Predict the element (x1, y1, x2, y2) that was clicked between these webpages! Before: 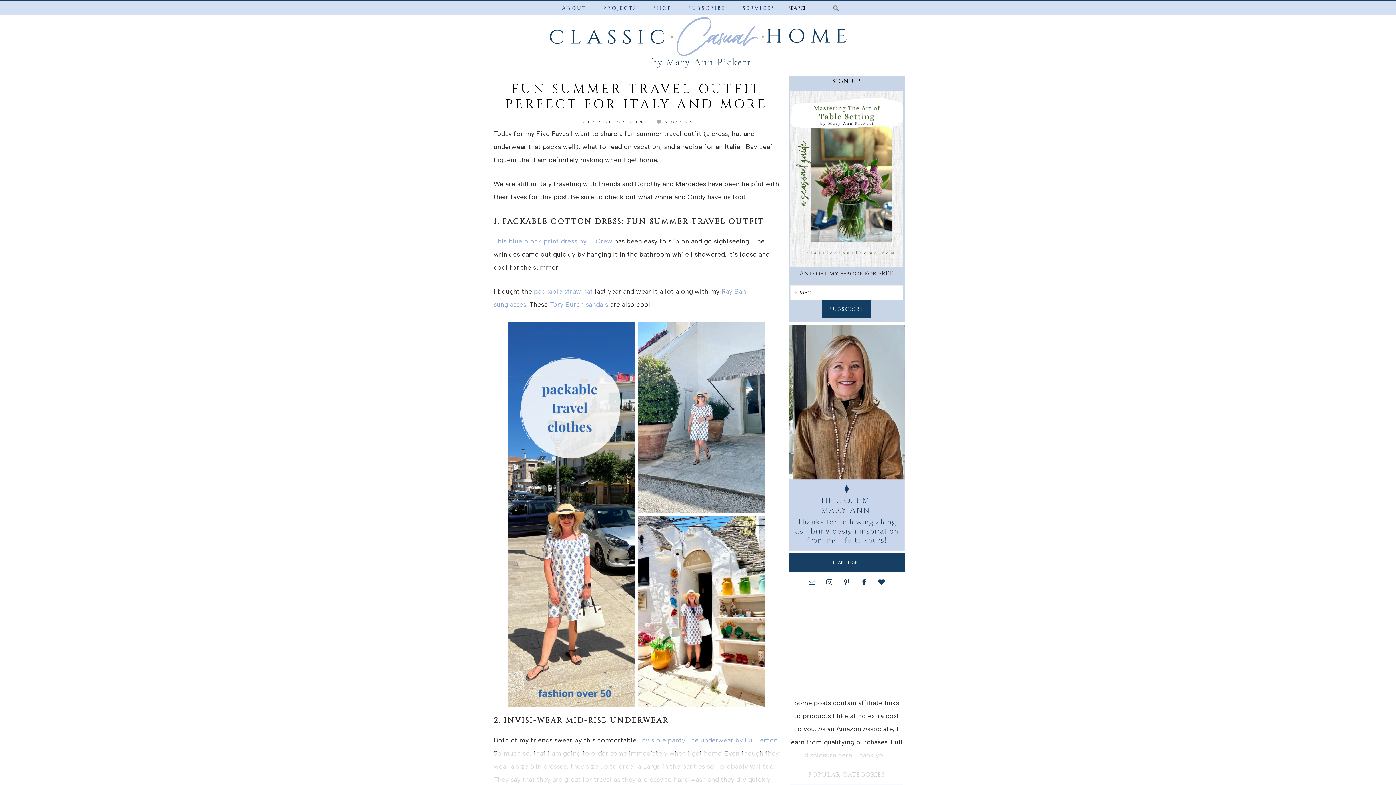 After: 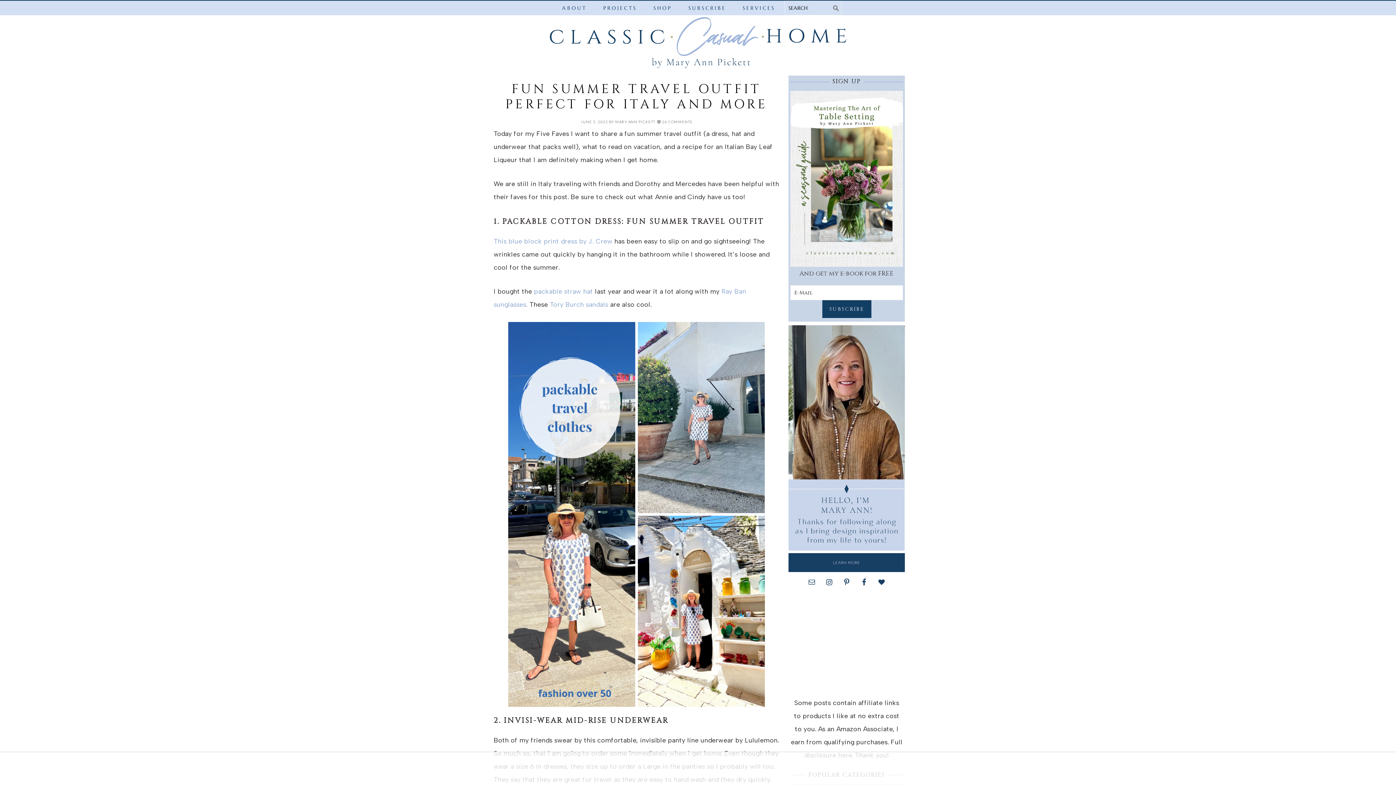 Action: label: invisible panty line underwear by Lululemon. bbox: (640, 736, 779, 744)